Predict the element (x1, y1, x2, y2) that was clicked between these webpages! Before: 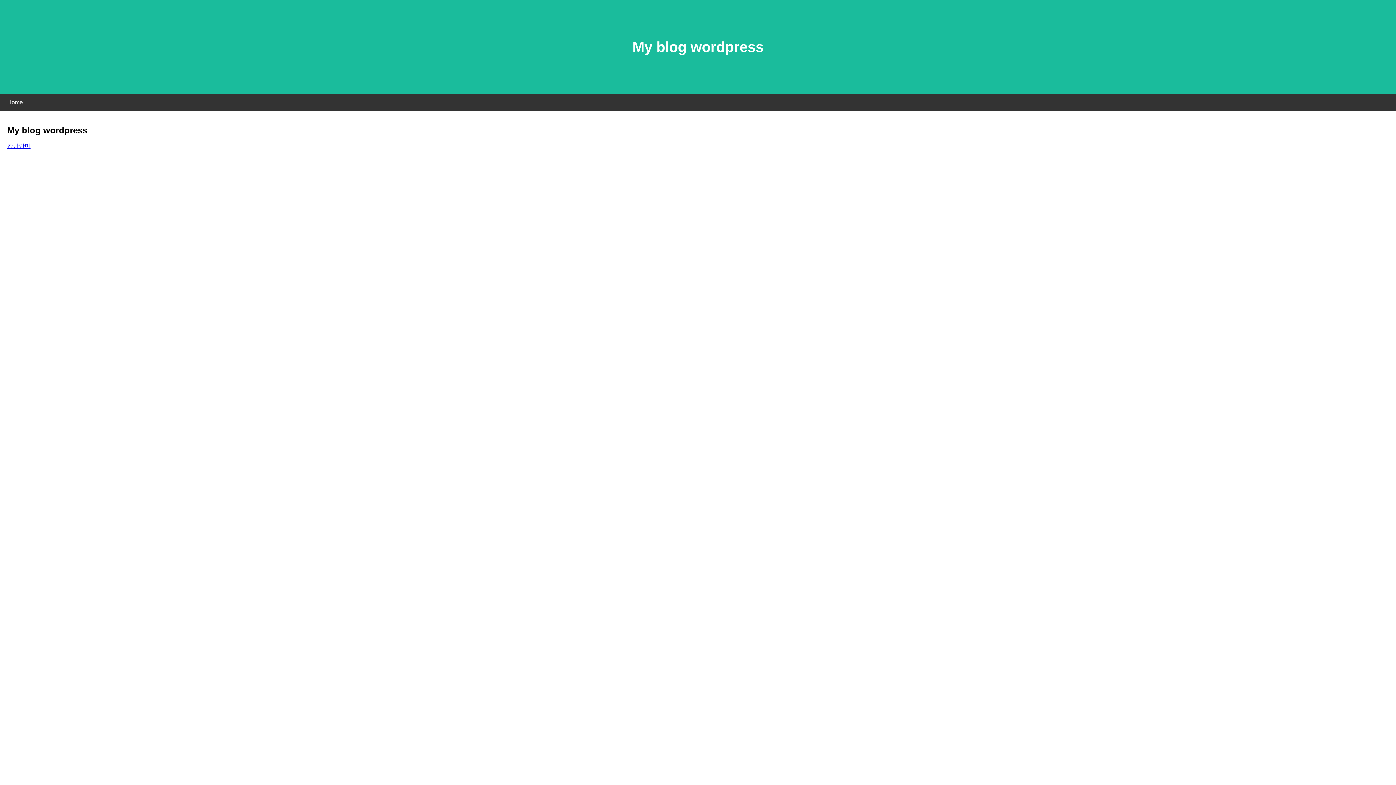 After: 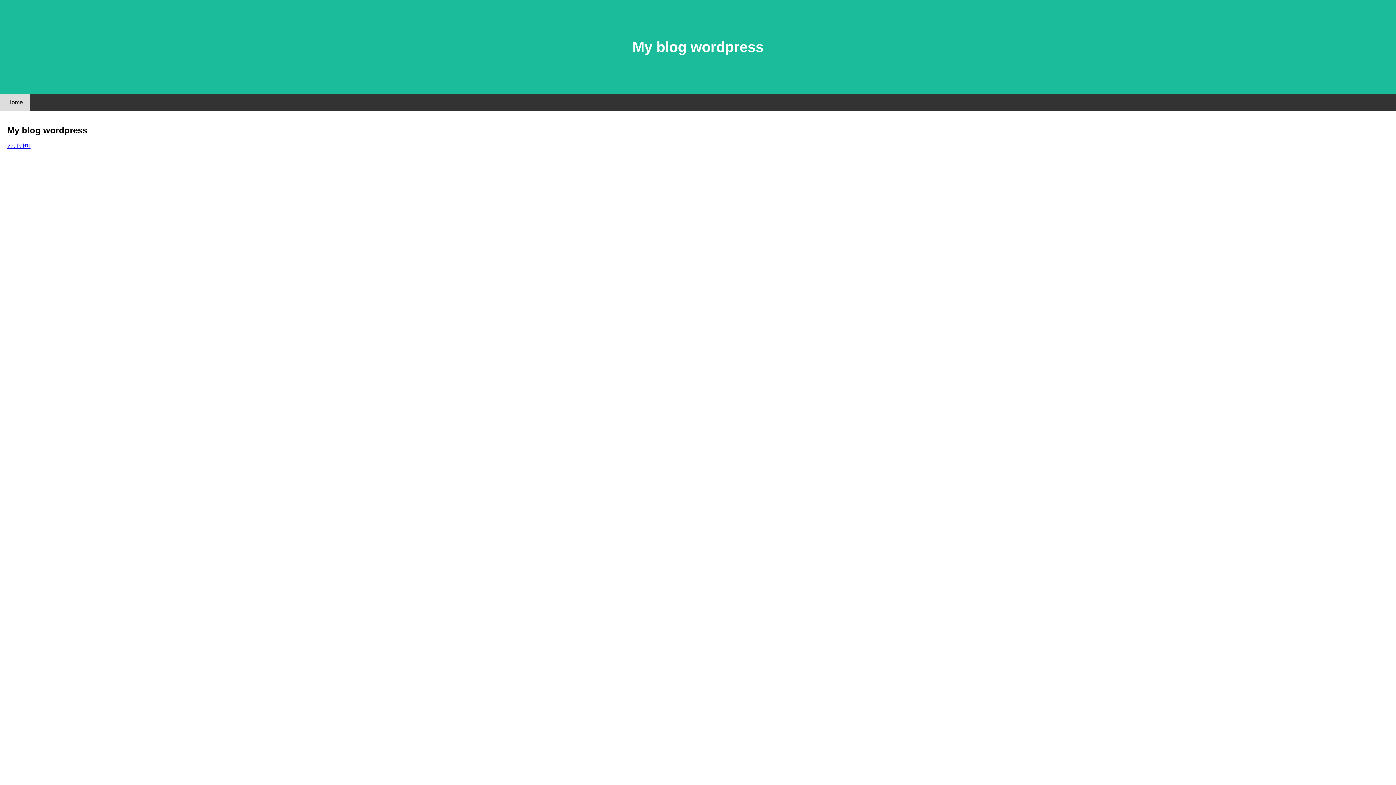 Action: bbox: (0, 94, 30, 110) label: Home